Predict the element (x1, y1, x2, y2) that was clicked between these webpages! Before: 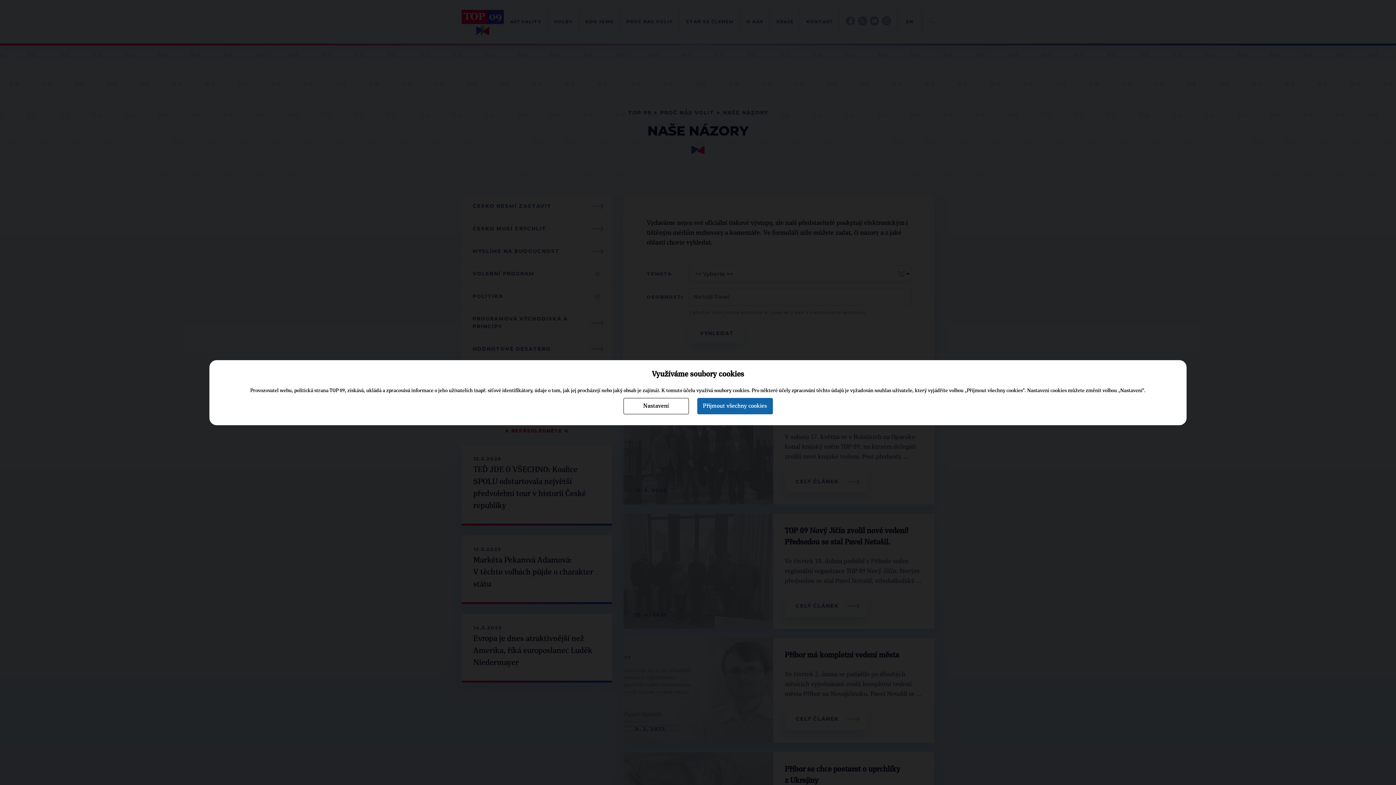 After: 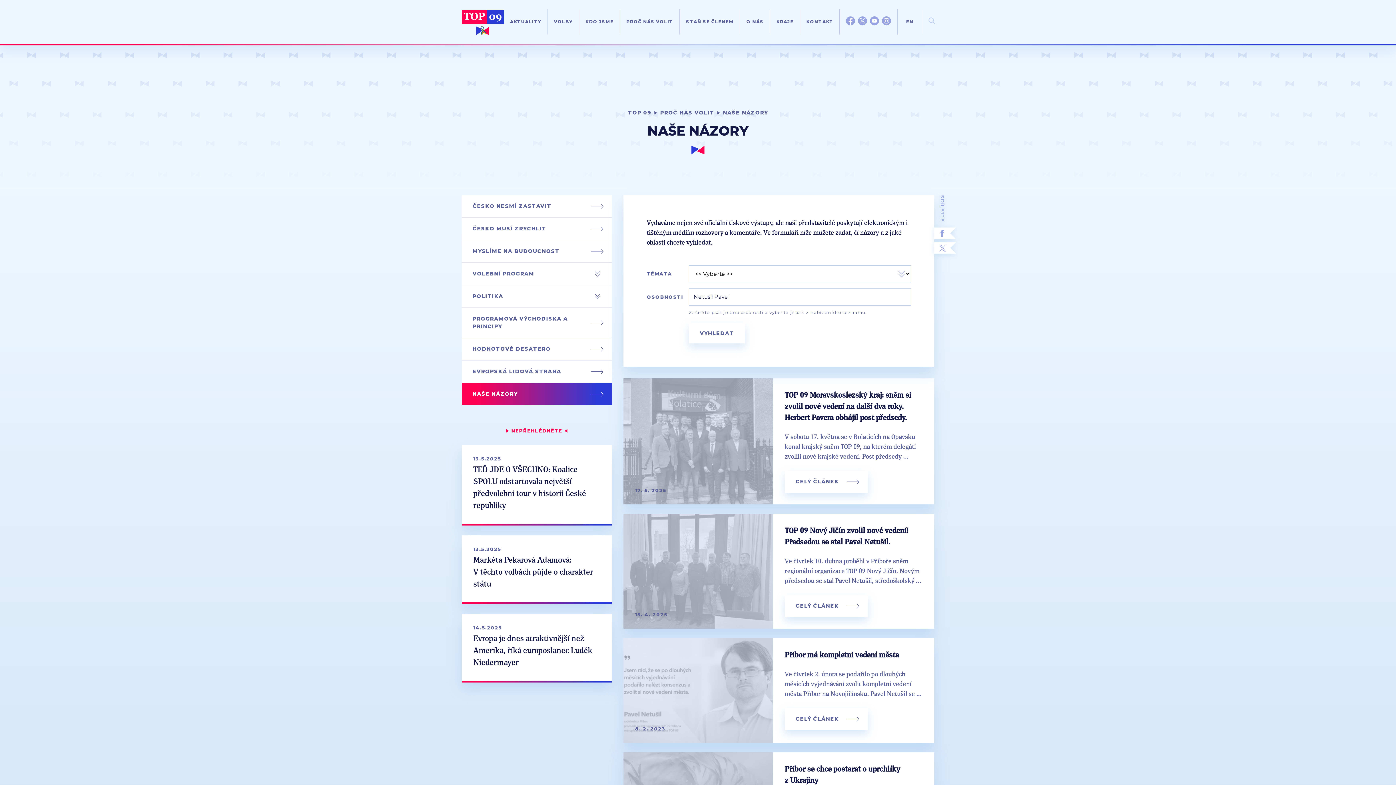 Action: bbox: (697, 398, 772, 414) label: Přijmout všechny cookies